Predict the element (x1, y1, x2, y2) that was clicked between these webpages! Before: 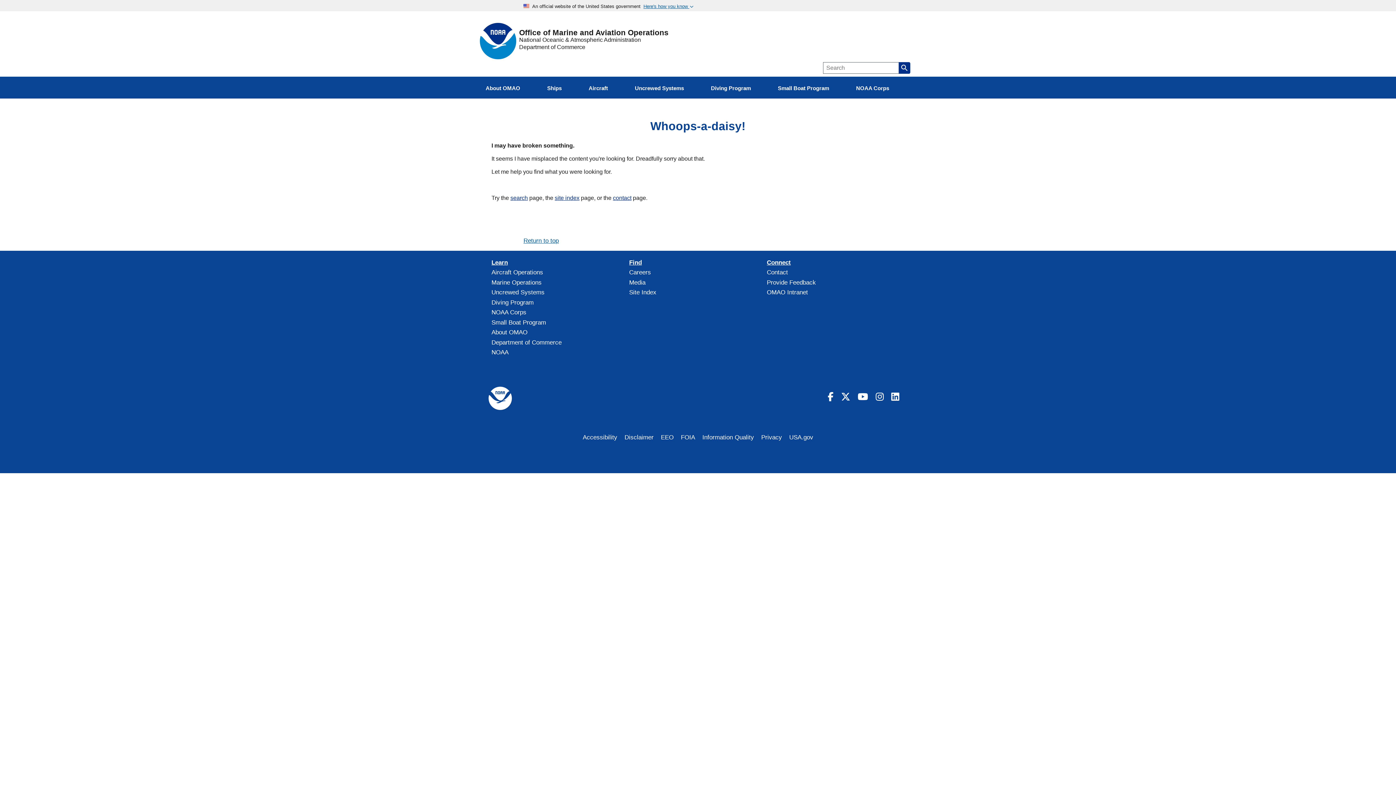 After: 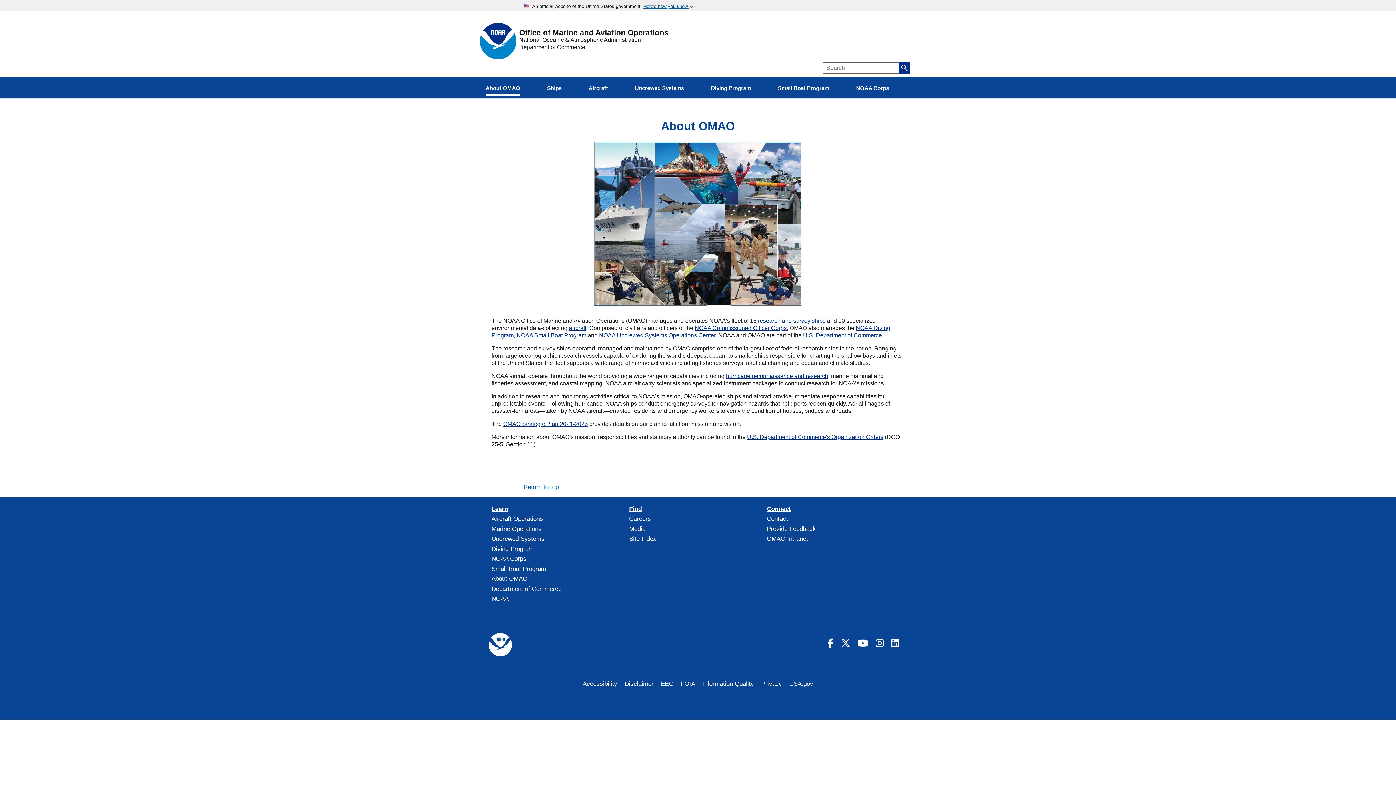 Action: label: About OMAO bbox: (491, 329, 527, 336)